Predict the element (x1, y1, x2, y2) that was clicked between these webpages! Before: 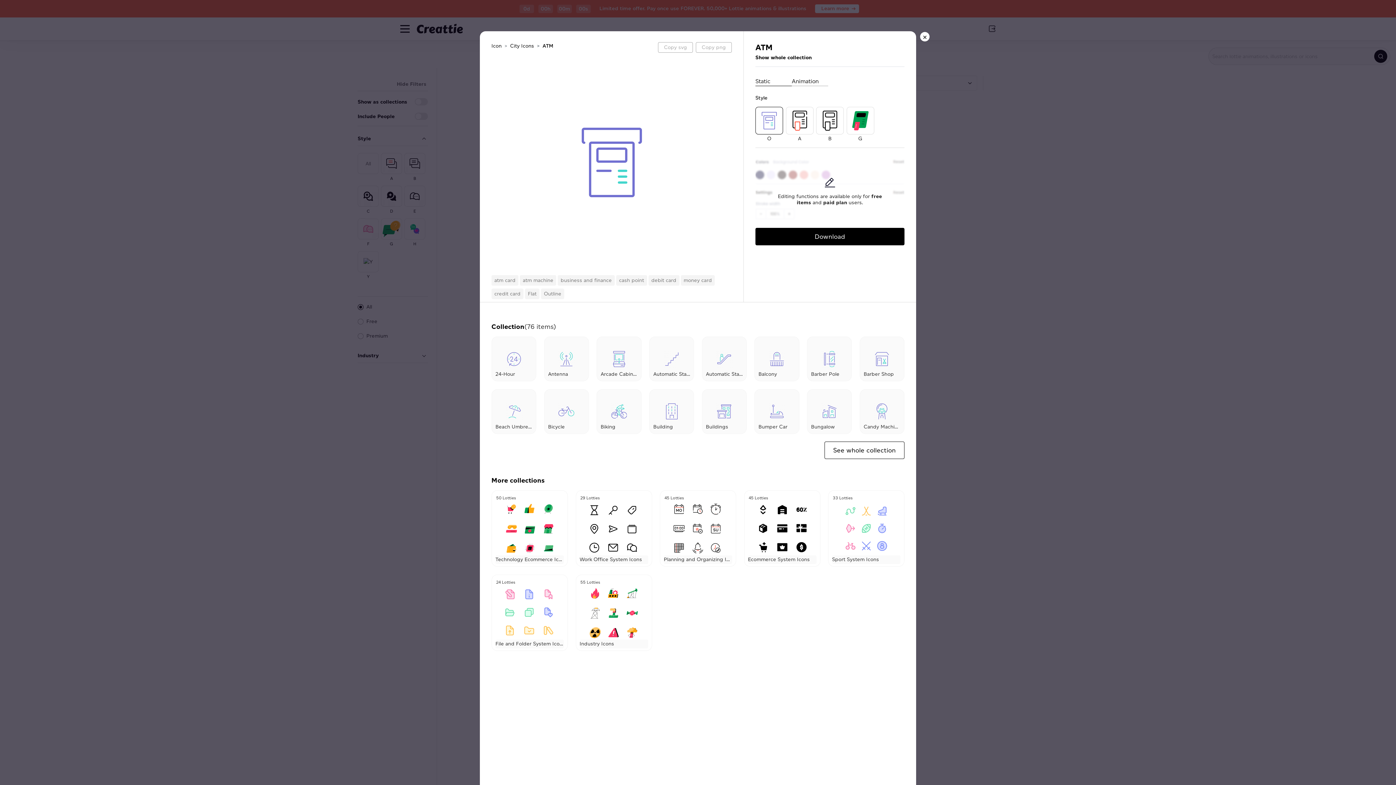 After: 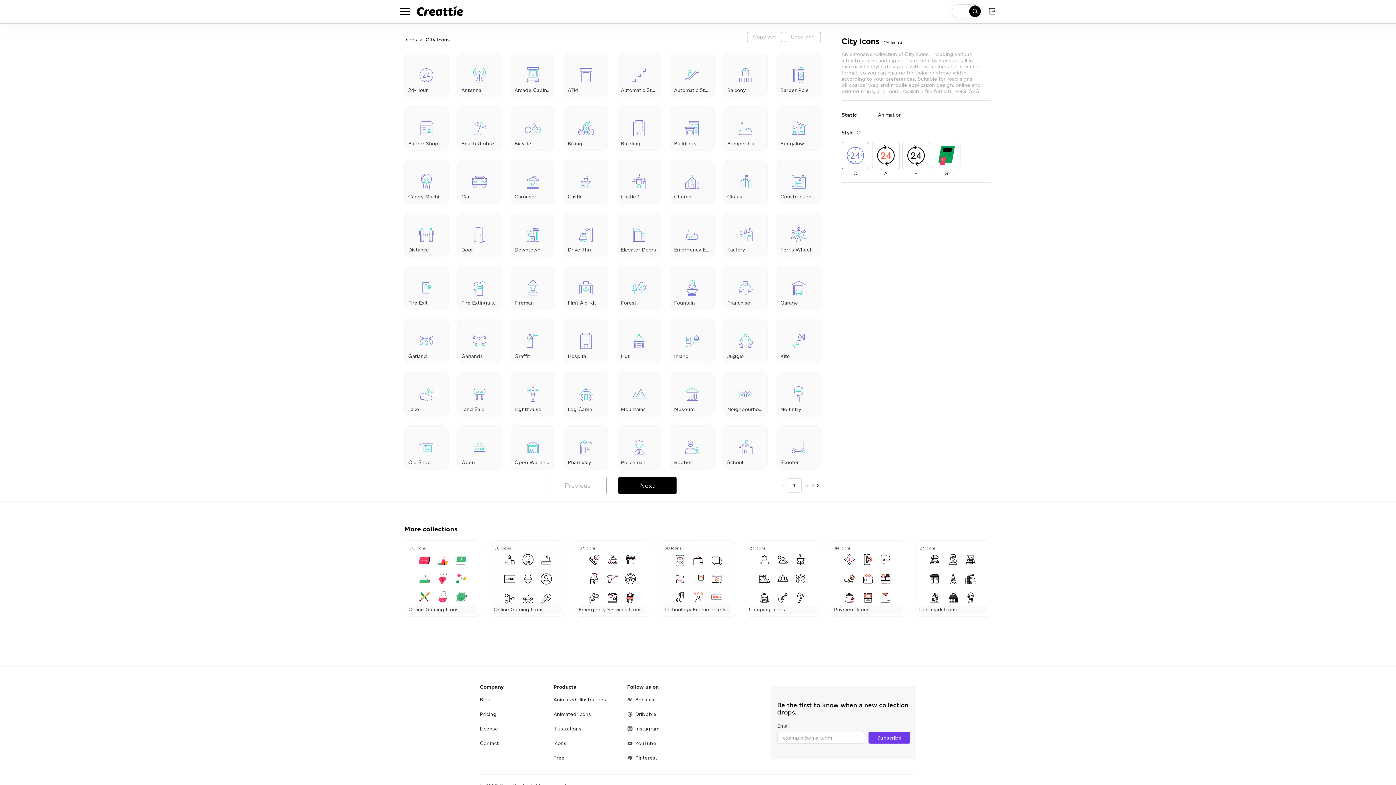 Action: label: Show whole collection bbox: (755, 54, 811, 60)